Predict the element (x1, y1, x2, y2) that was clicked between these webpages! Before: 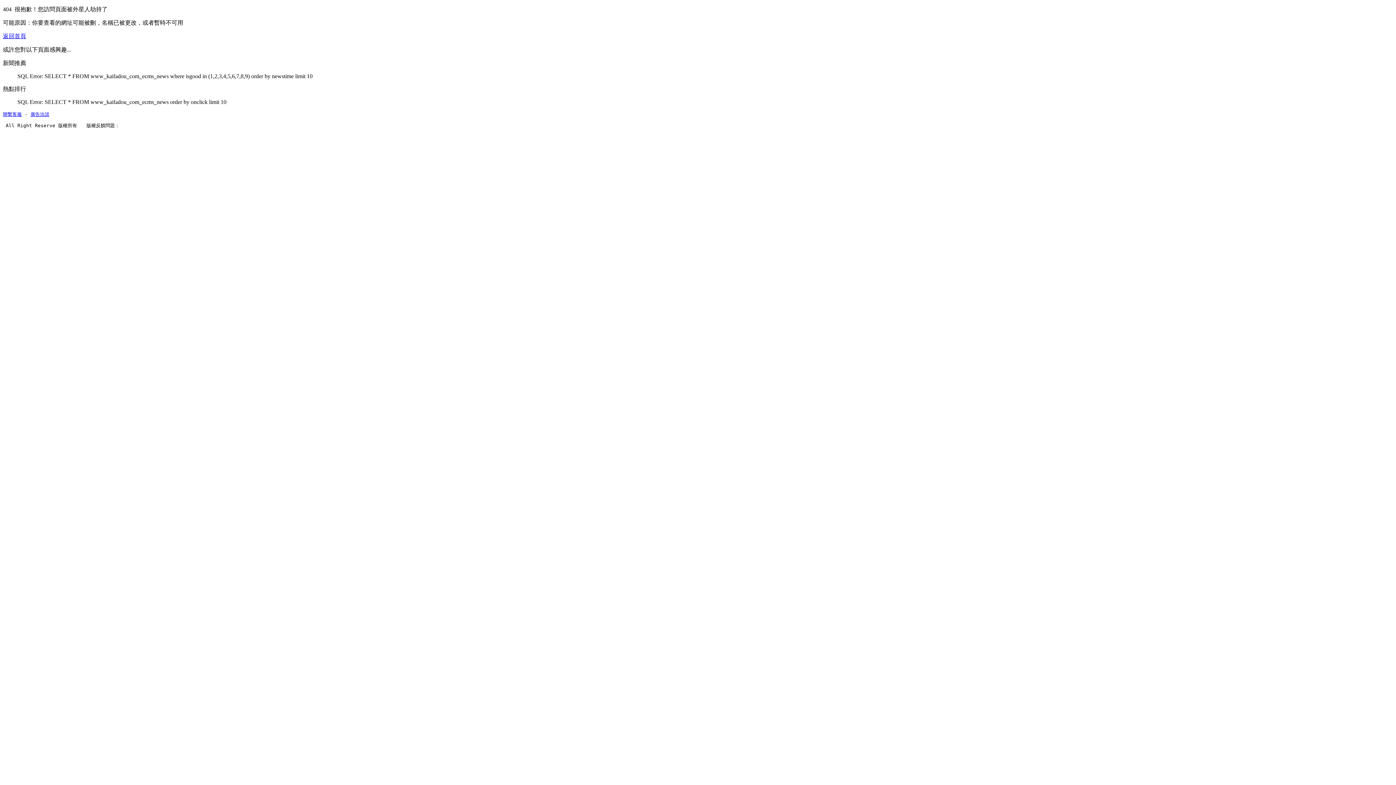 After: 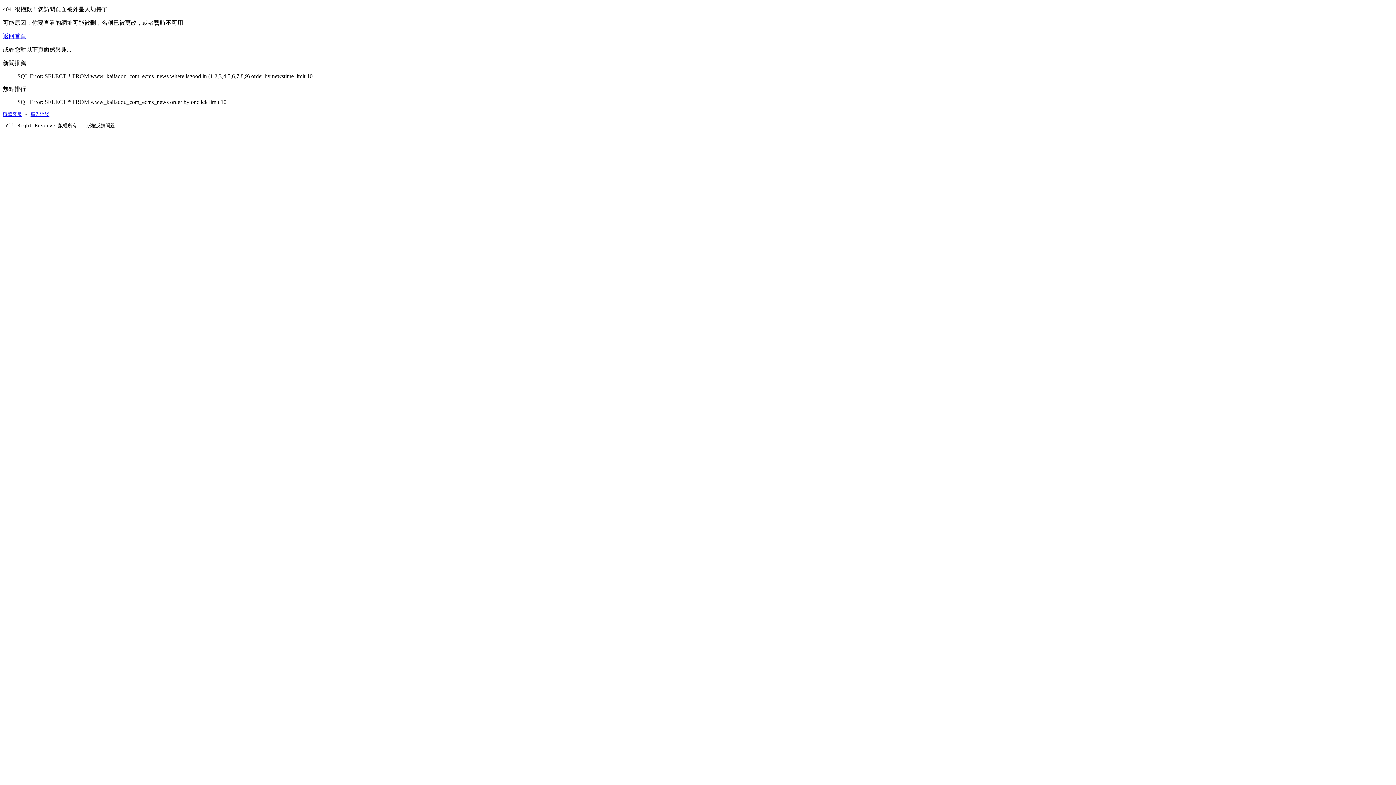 Action: label: 聯繫客服 bbox: (2, 111, 21, 117)